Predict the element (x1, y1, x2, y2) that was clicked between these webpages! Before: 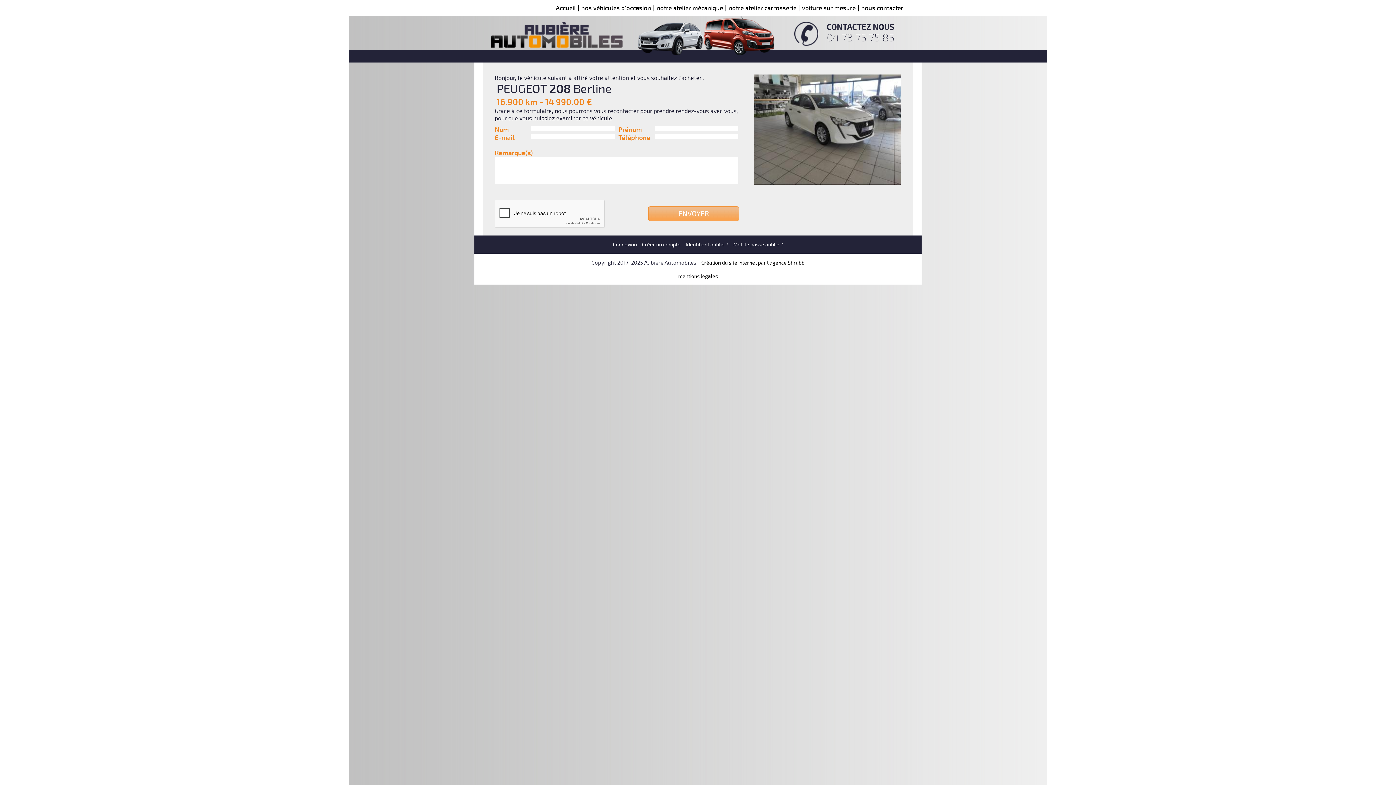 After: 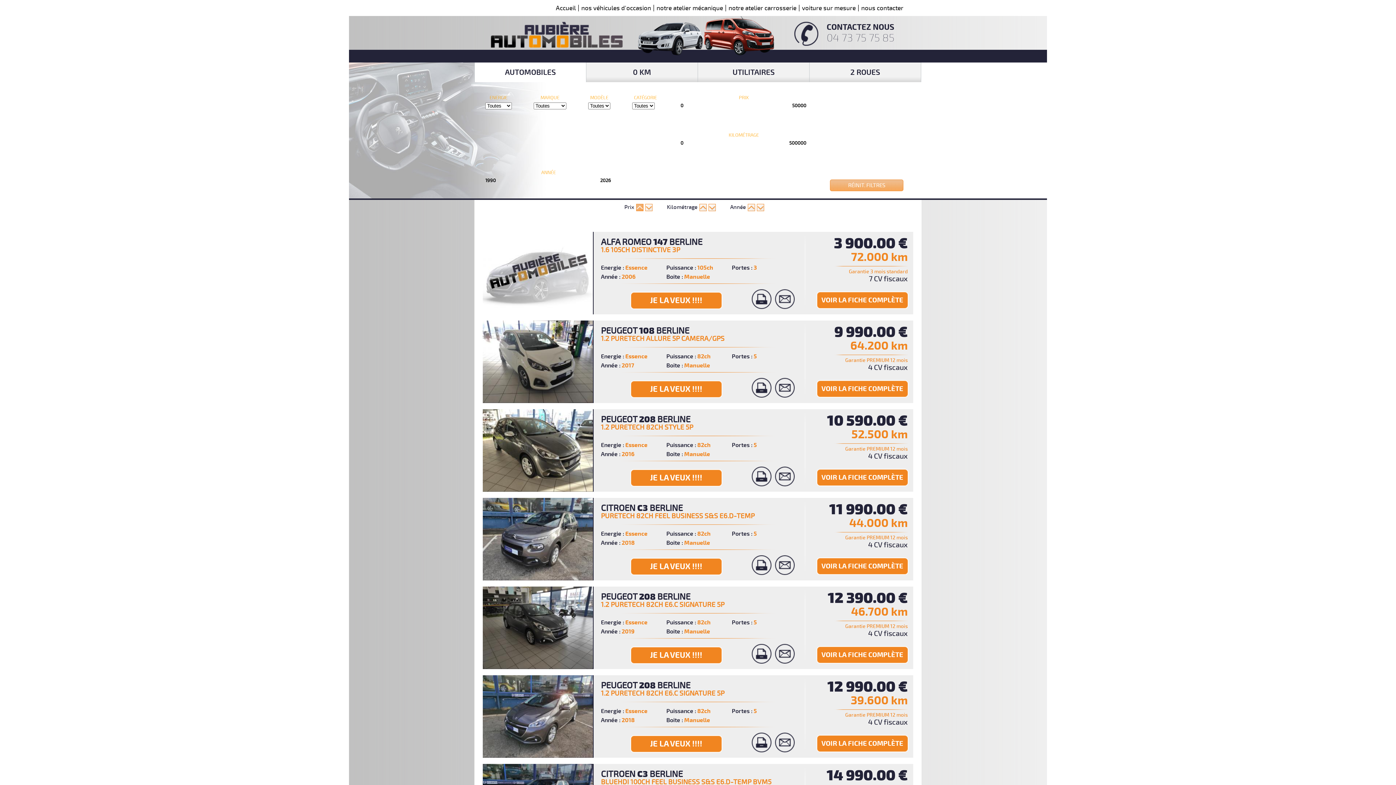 Action: bbox: (581, 4, 651, 12) label: nos véhicules d'occasion